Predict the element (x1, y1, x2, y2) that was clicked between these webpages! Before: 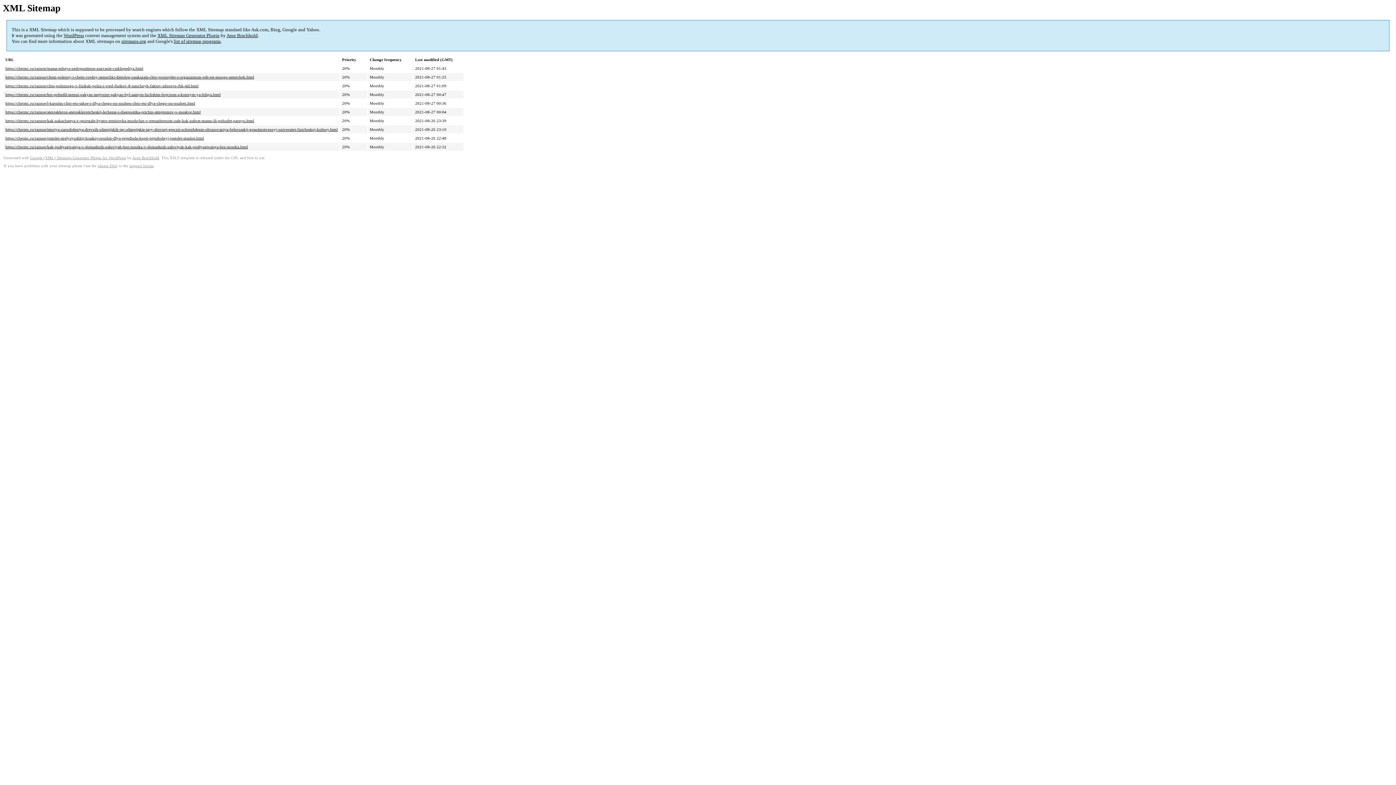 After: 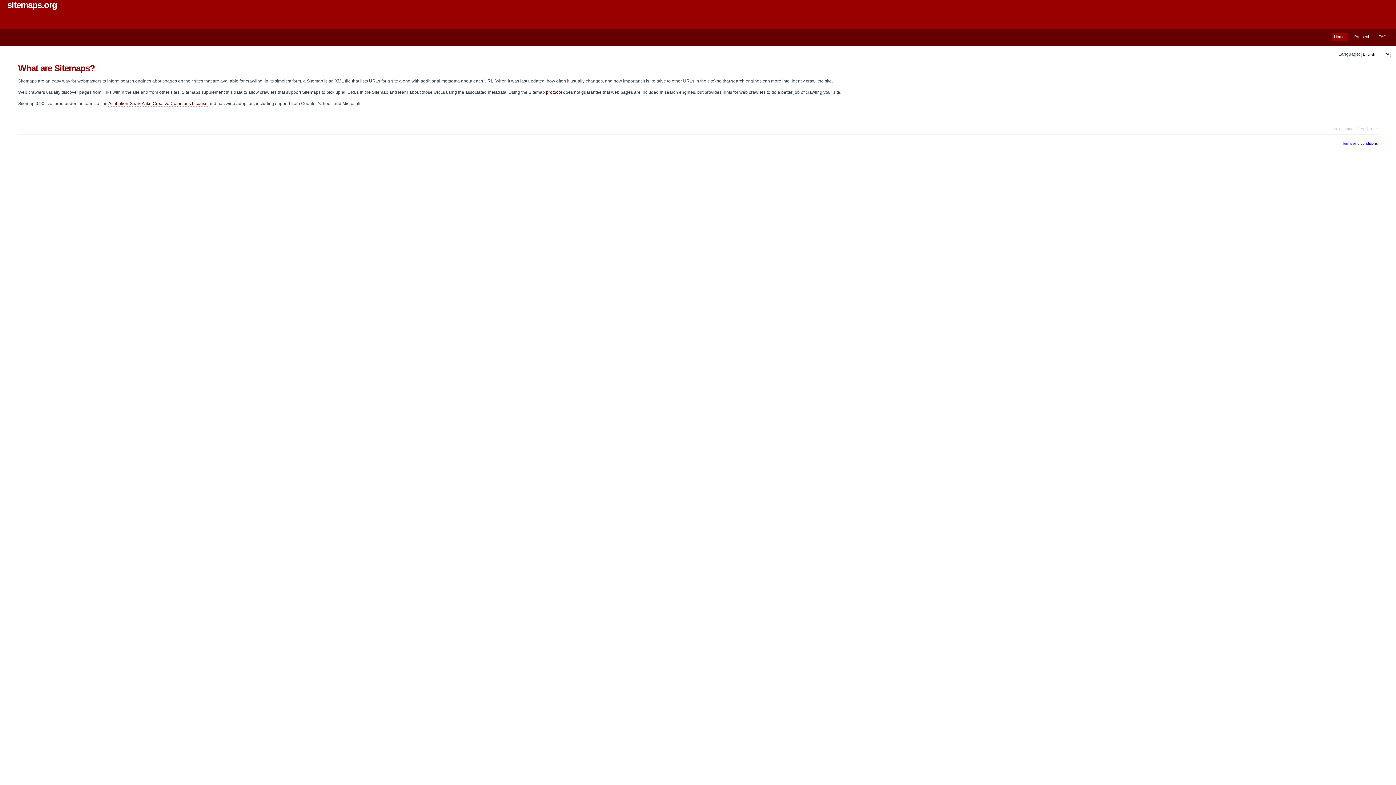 Action: label: sitemaps.org bbox: (121, 38, 146, 44)